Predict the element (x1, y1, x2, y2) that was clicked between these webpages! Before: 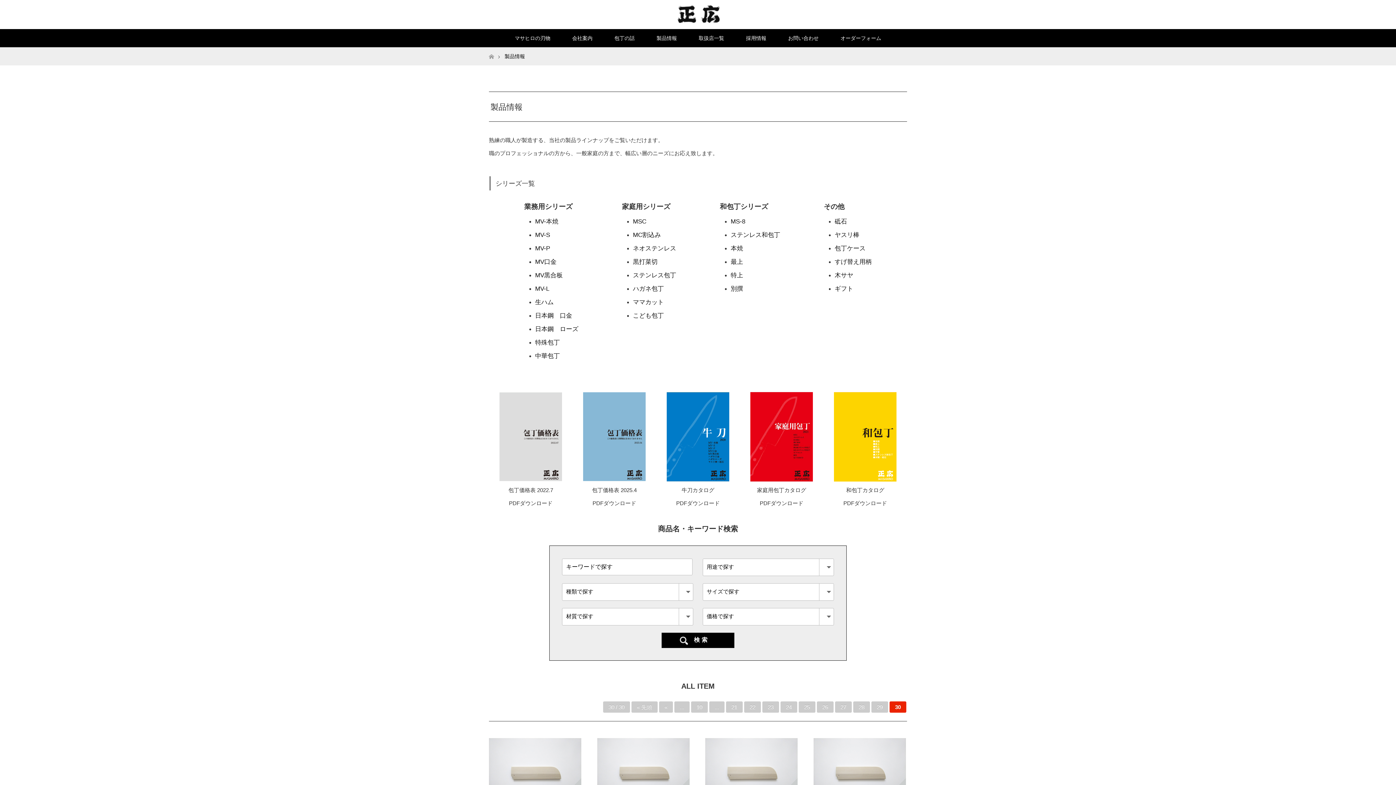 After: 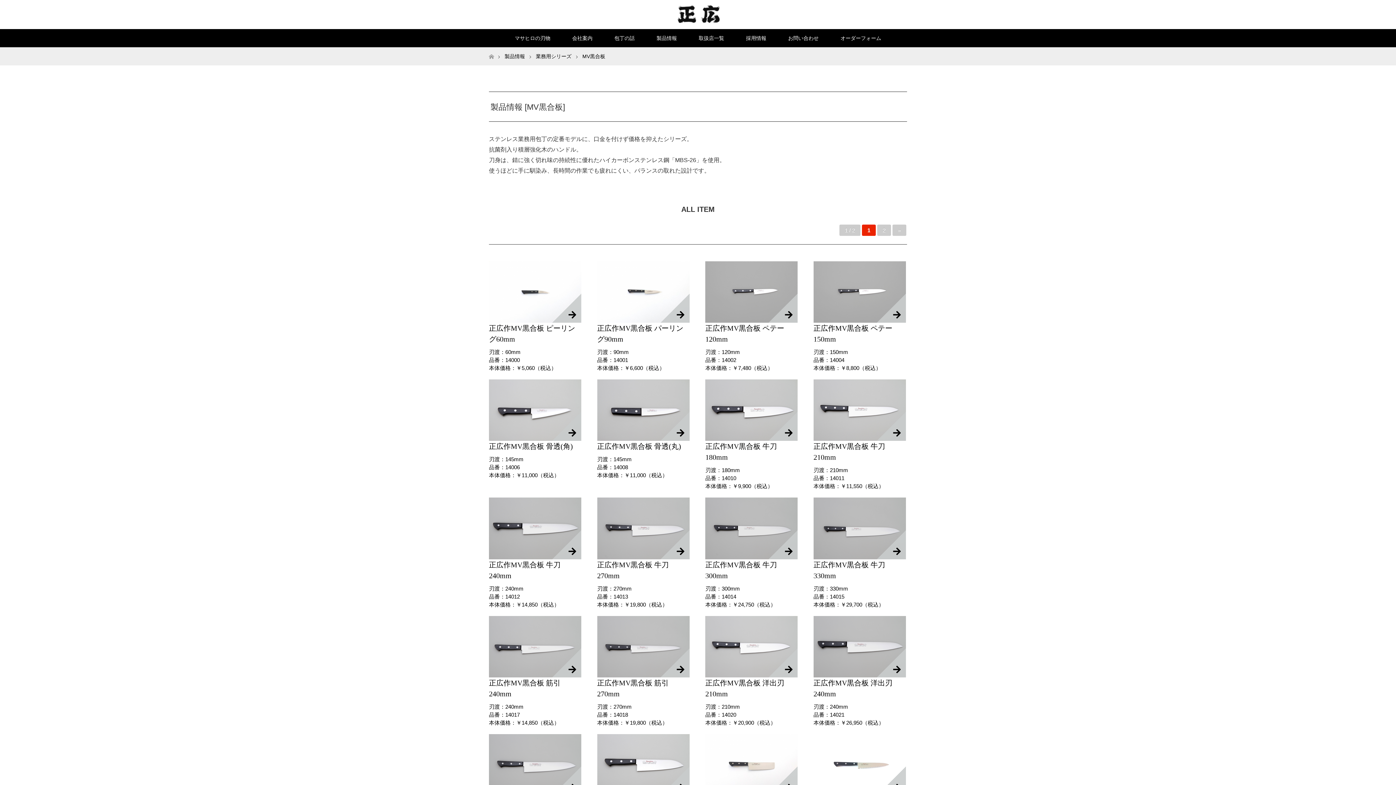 Action: label: MV黒合板 bbox: (535, 271, 562, 278)